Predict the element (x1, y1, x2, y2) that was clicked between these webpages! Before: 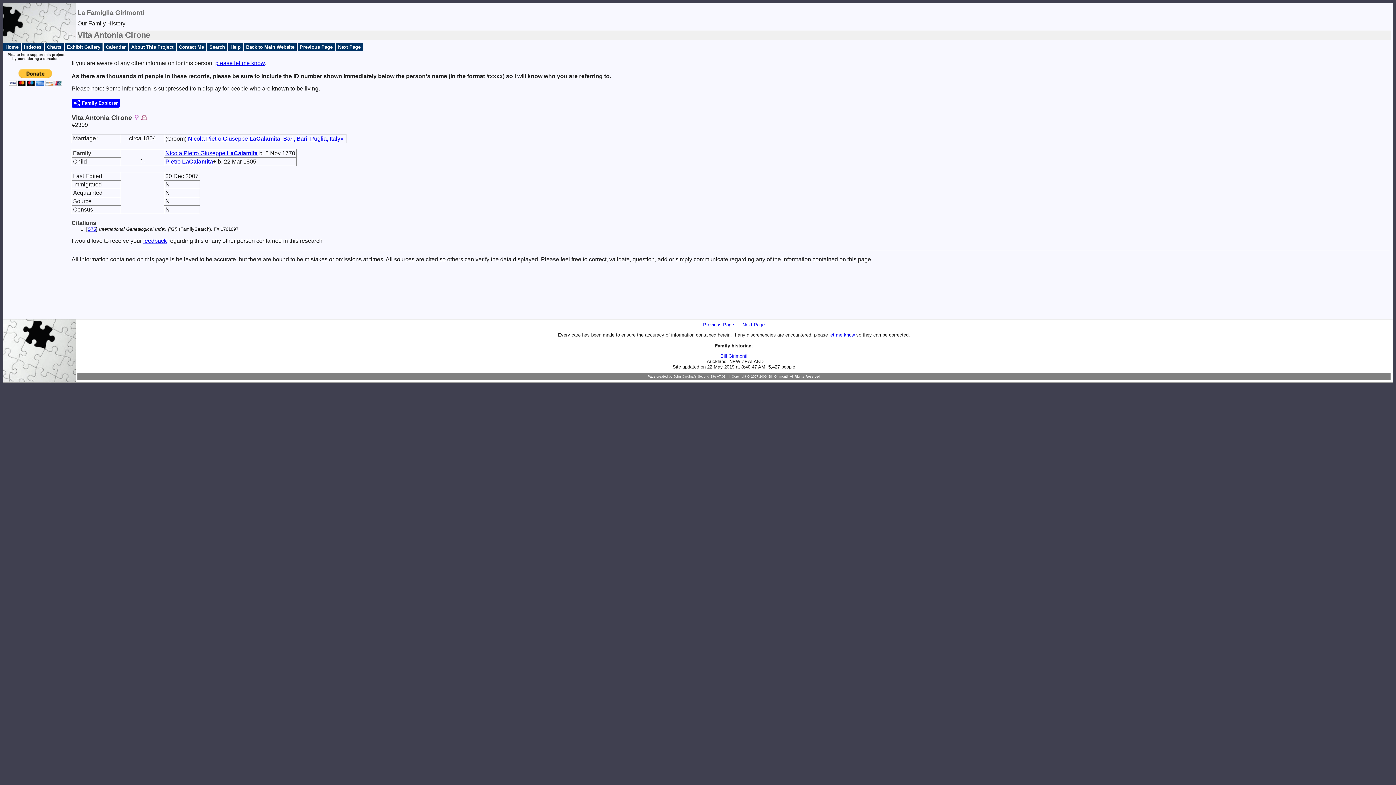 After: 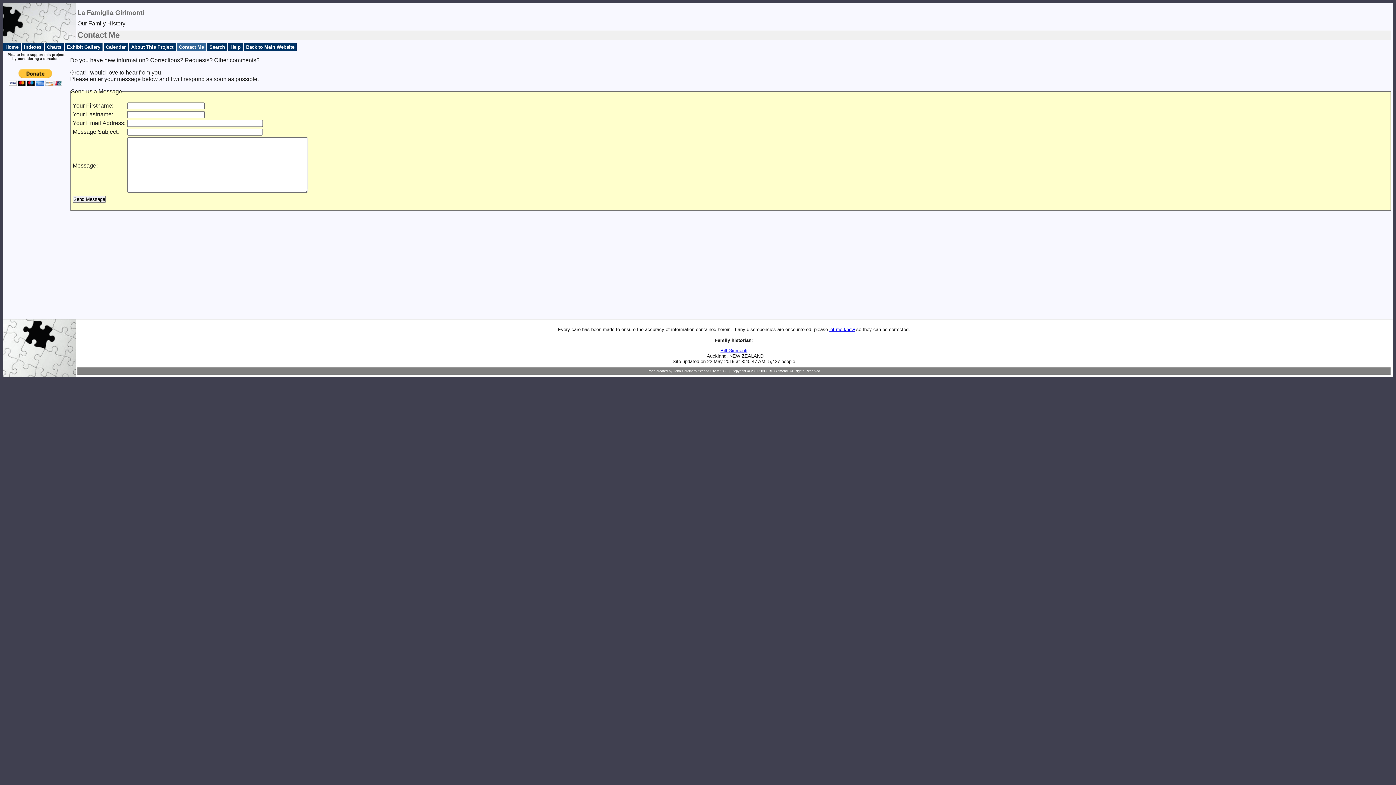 Action: bbox: (720, 353, 747, 358) label: Bill Girimonti